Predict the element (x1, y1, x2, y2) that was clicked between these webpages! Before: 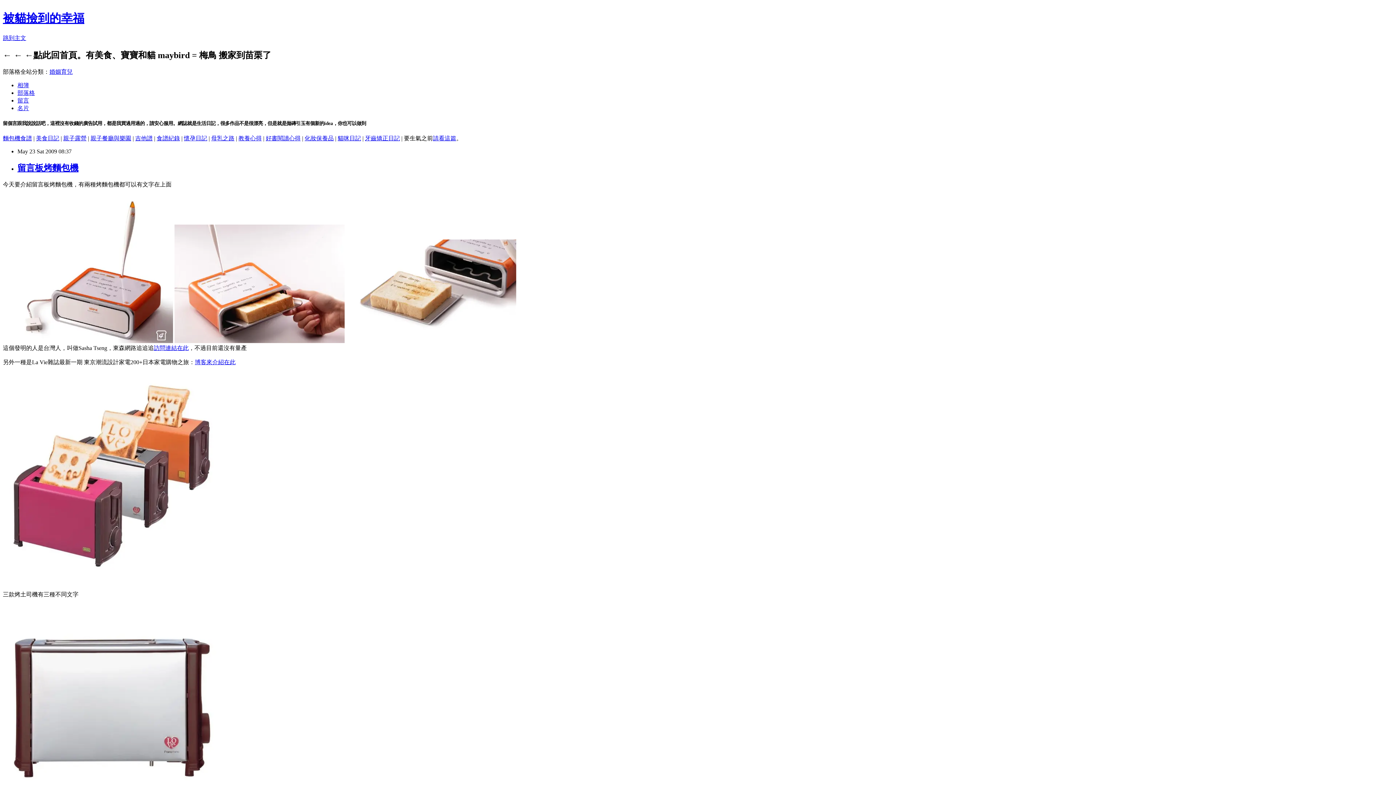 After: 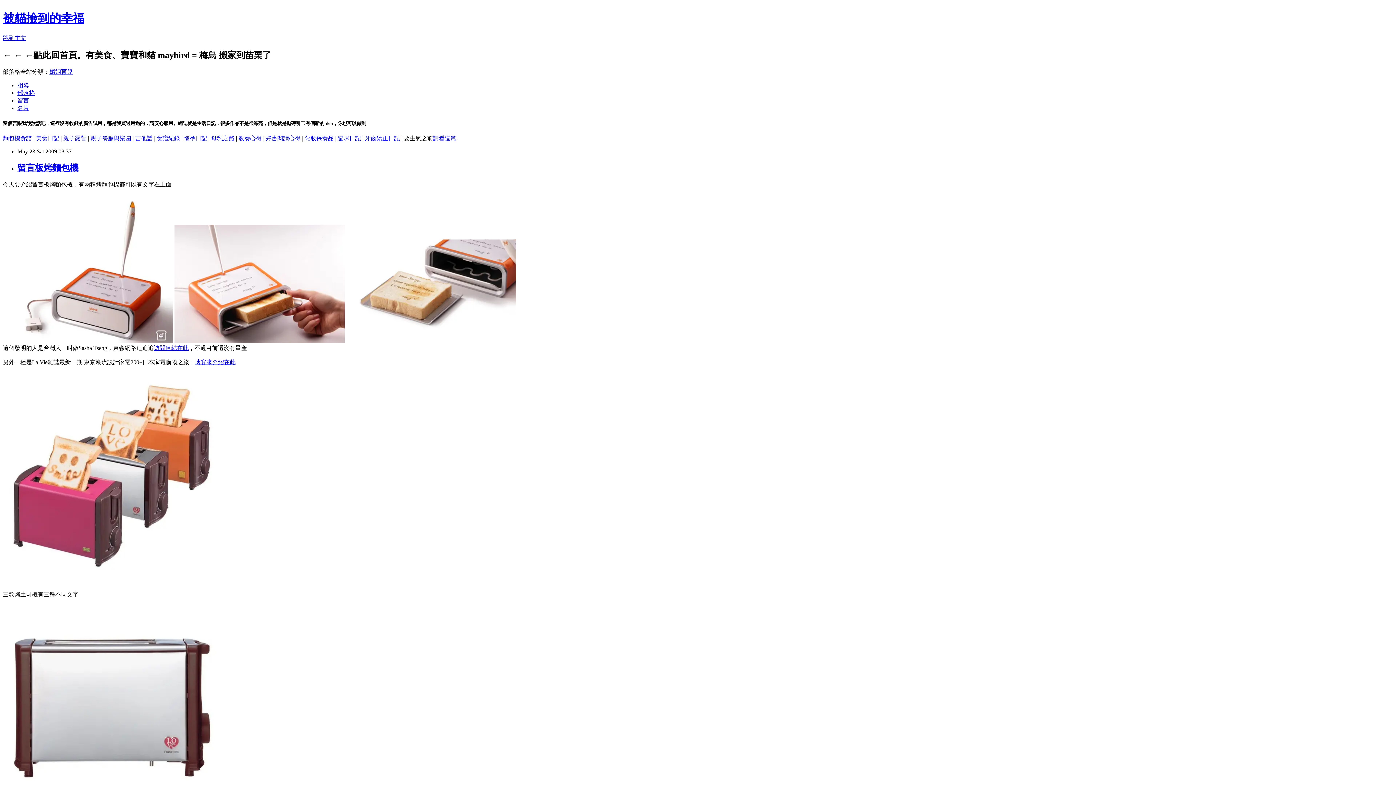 Action: label: 貓咪日記 bbox: (337, 135, 361, 141)